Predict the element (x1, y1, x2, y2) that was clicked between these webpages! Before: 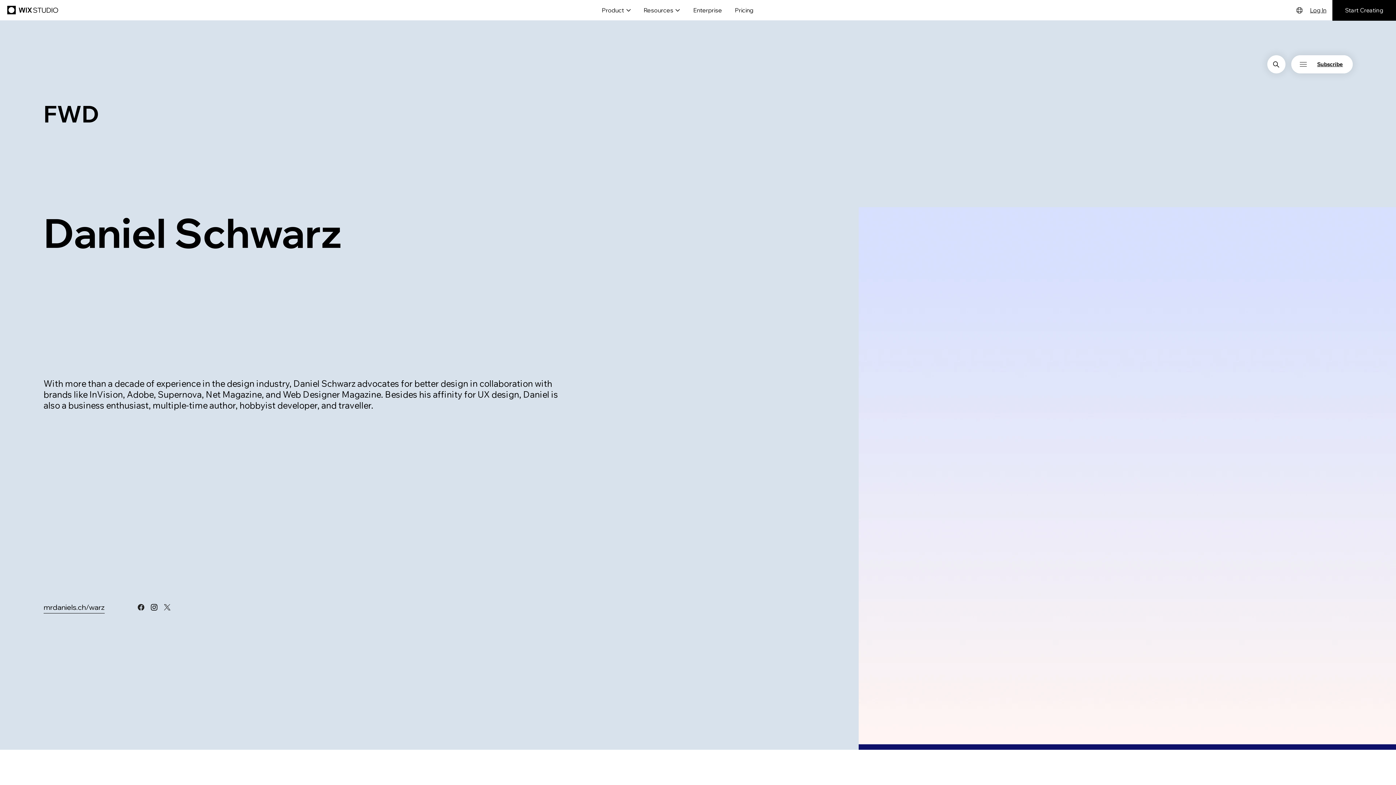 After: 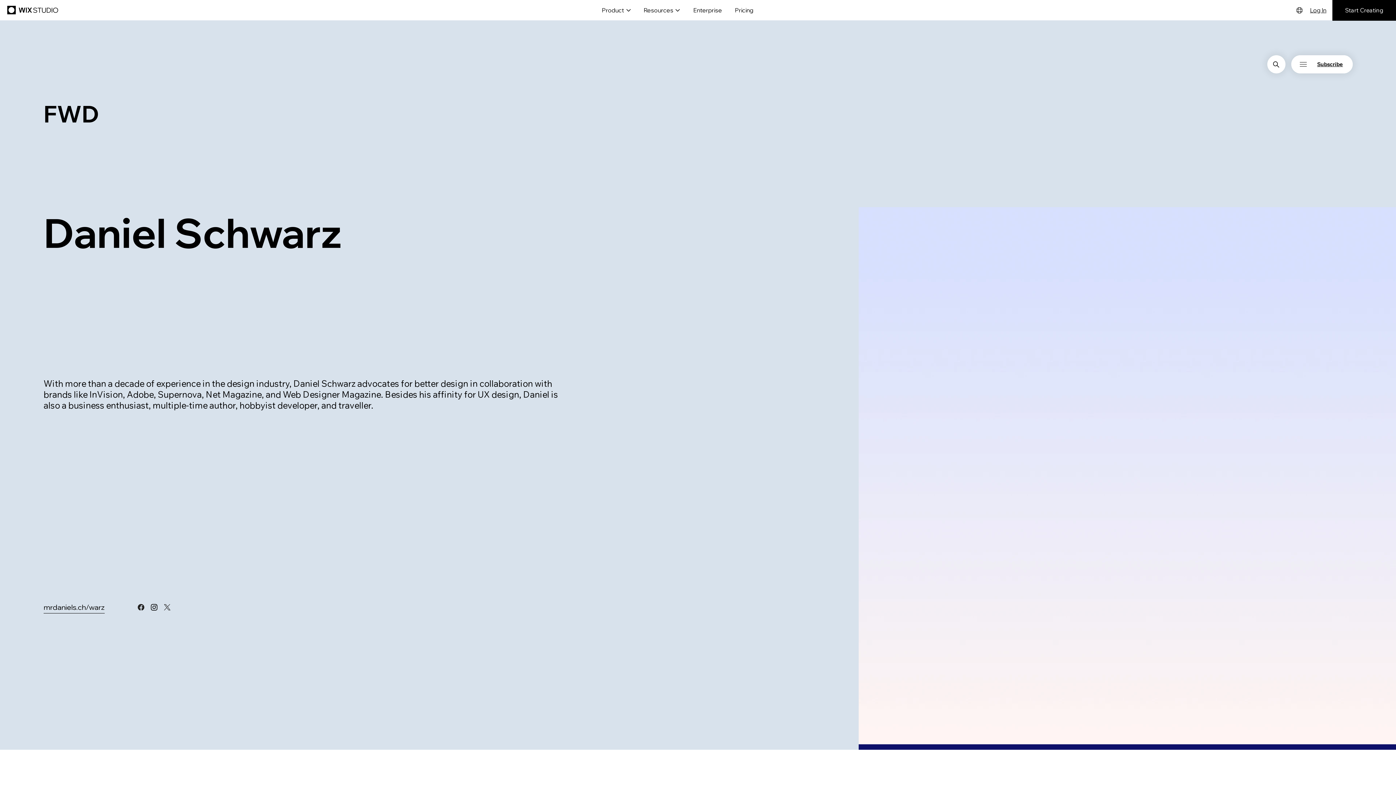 Action: bbox: (1295, 5, 1304, 14) label: language selector, english selected